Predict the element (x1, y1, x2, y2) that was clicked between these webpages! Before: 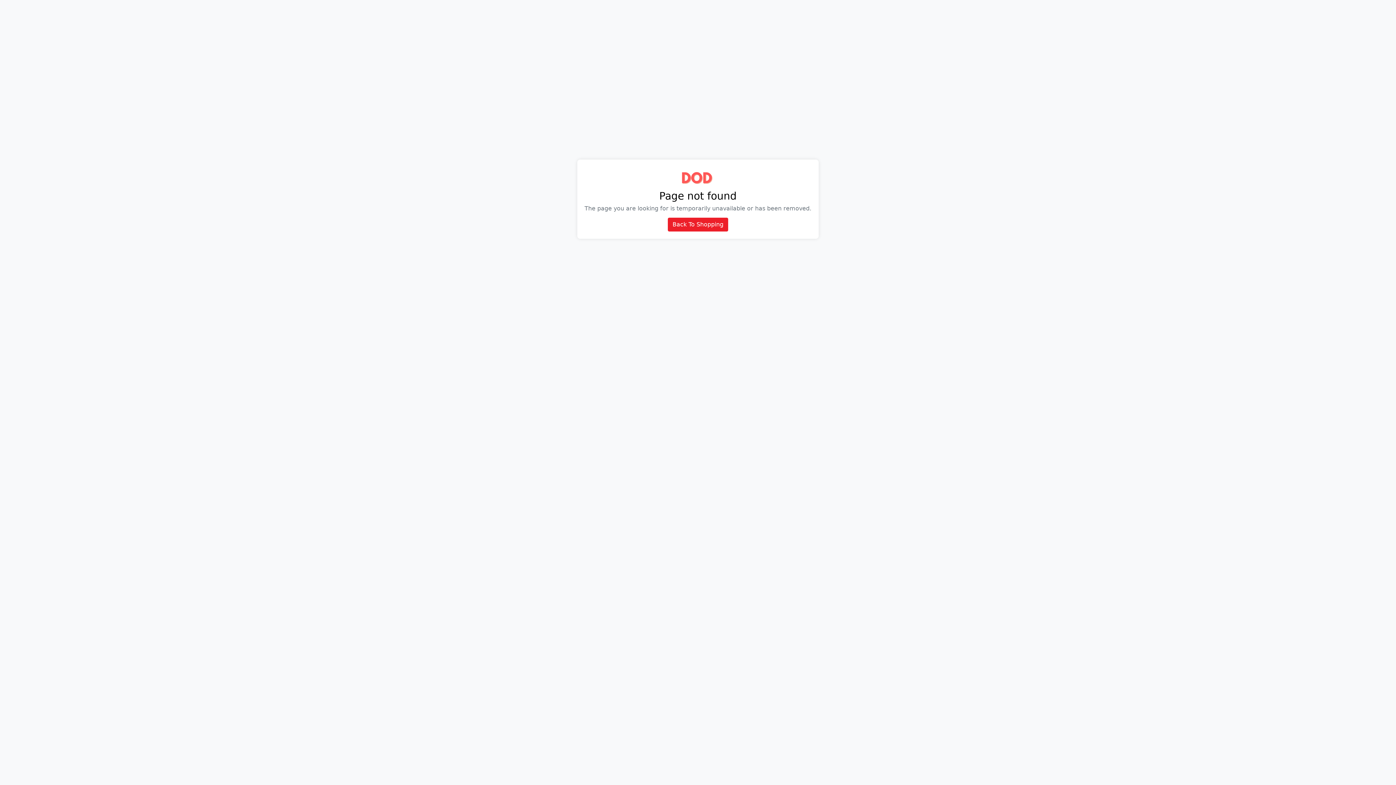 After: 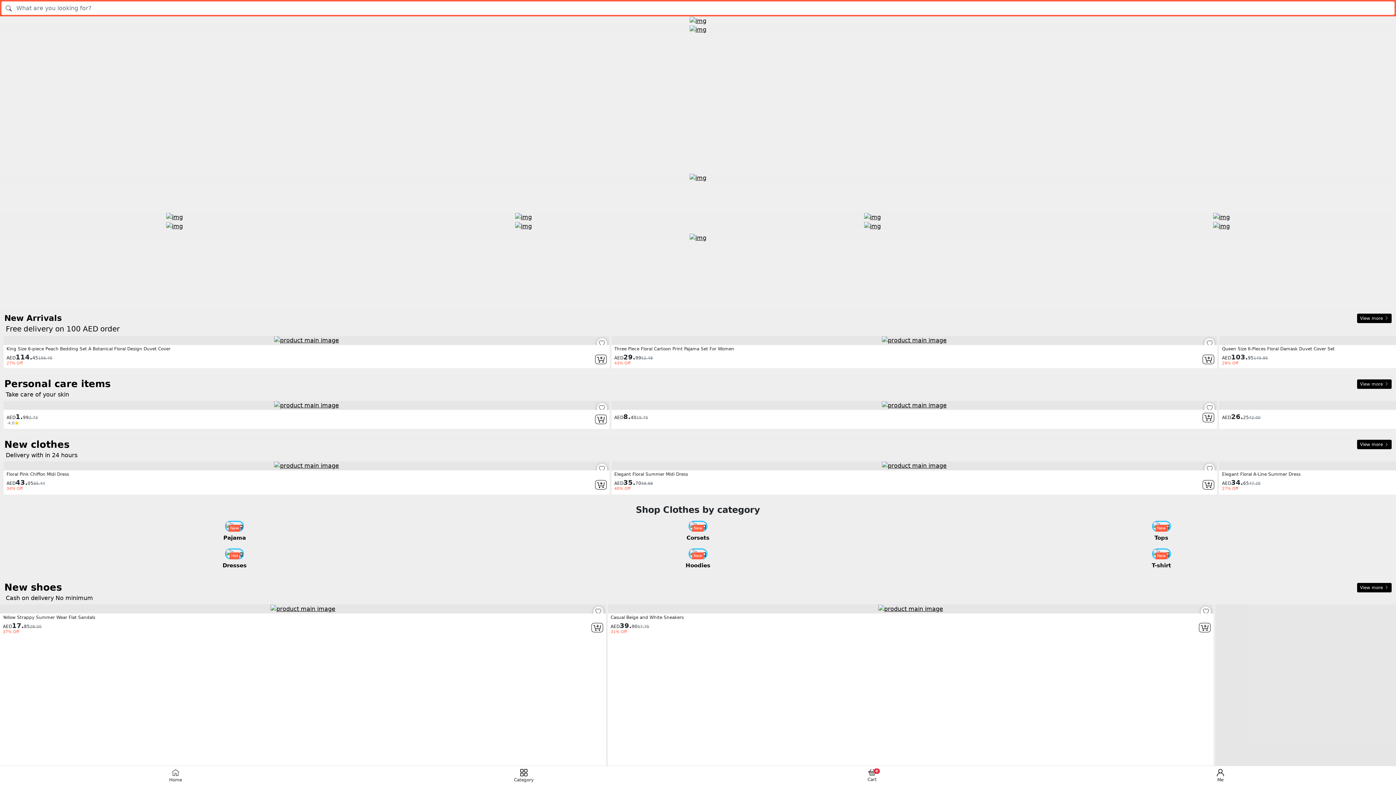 Action: bbox: (681, 183, 714, 190)